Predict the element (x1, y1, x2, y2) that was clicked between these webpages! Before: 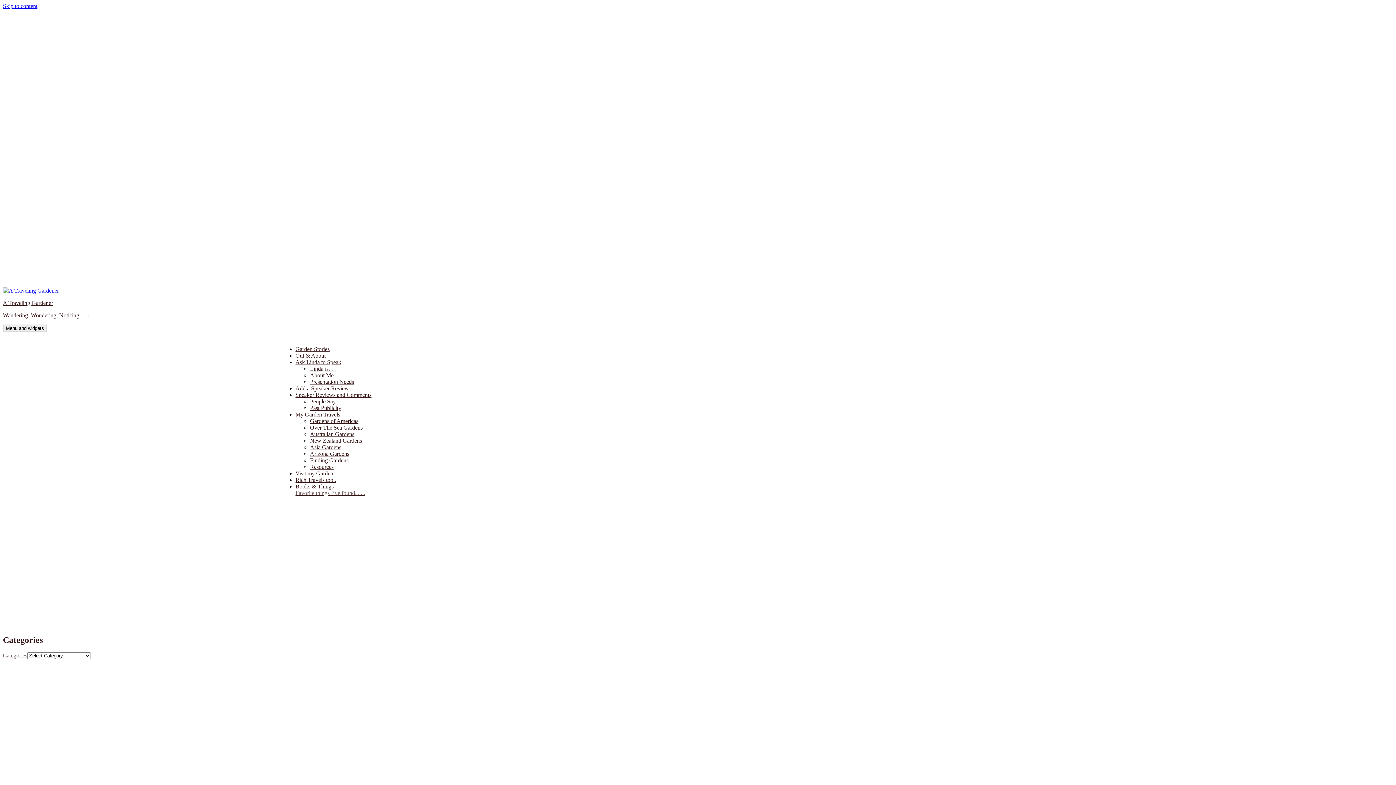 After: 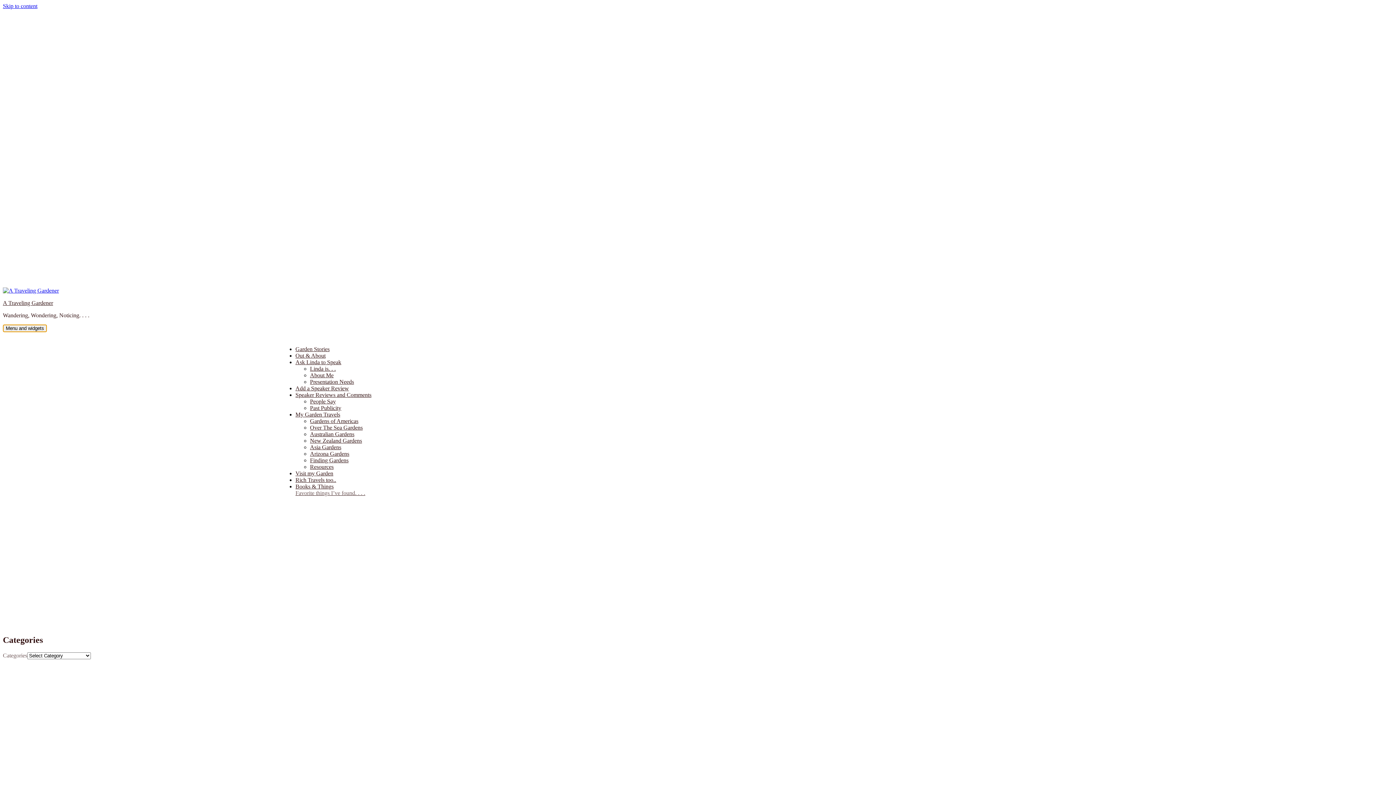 Action: bbox: (2, 324, 46, 332) label: Menu and widgets